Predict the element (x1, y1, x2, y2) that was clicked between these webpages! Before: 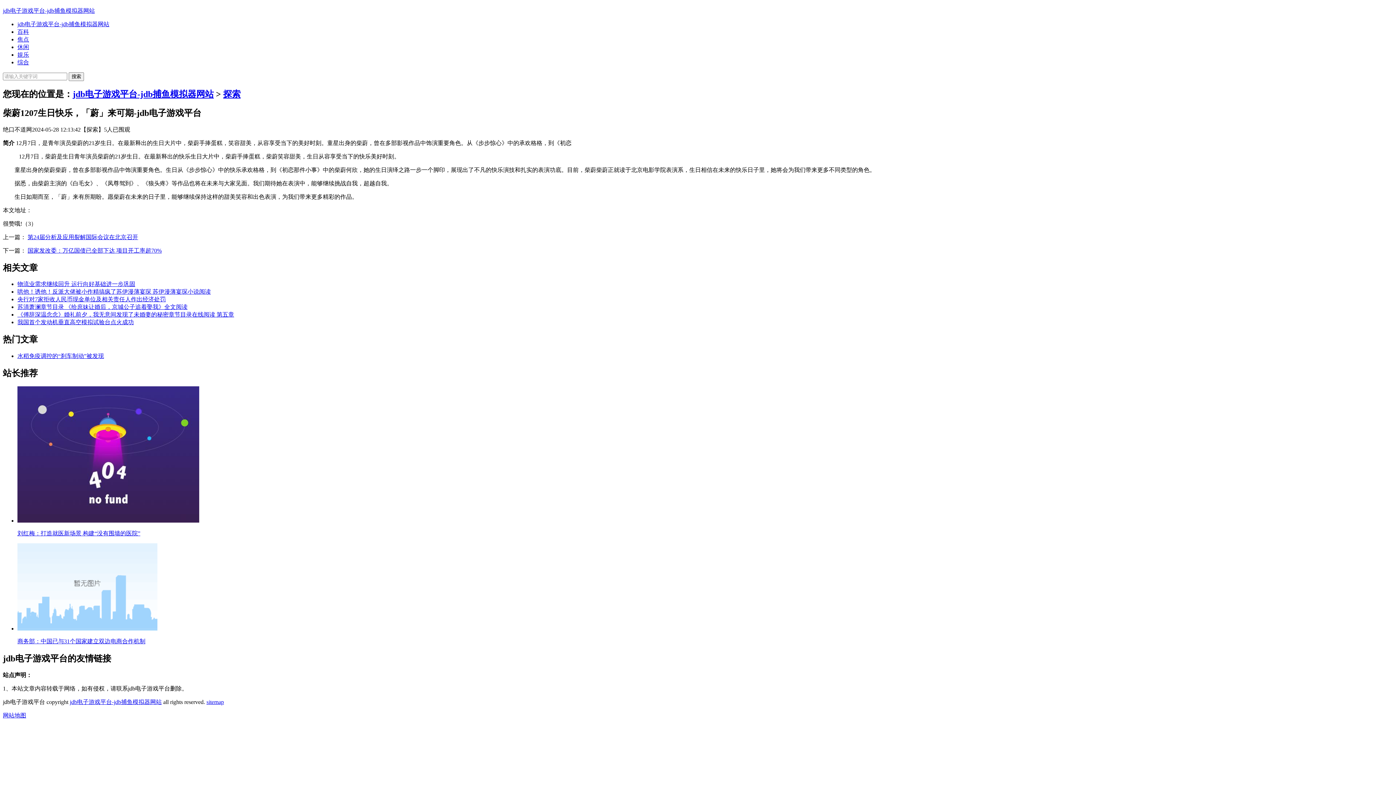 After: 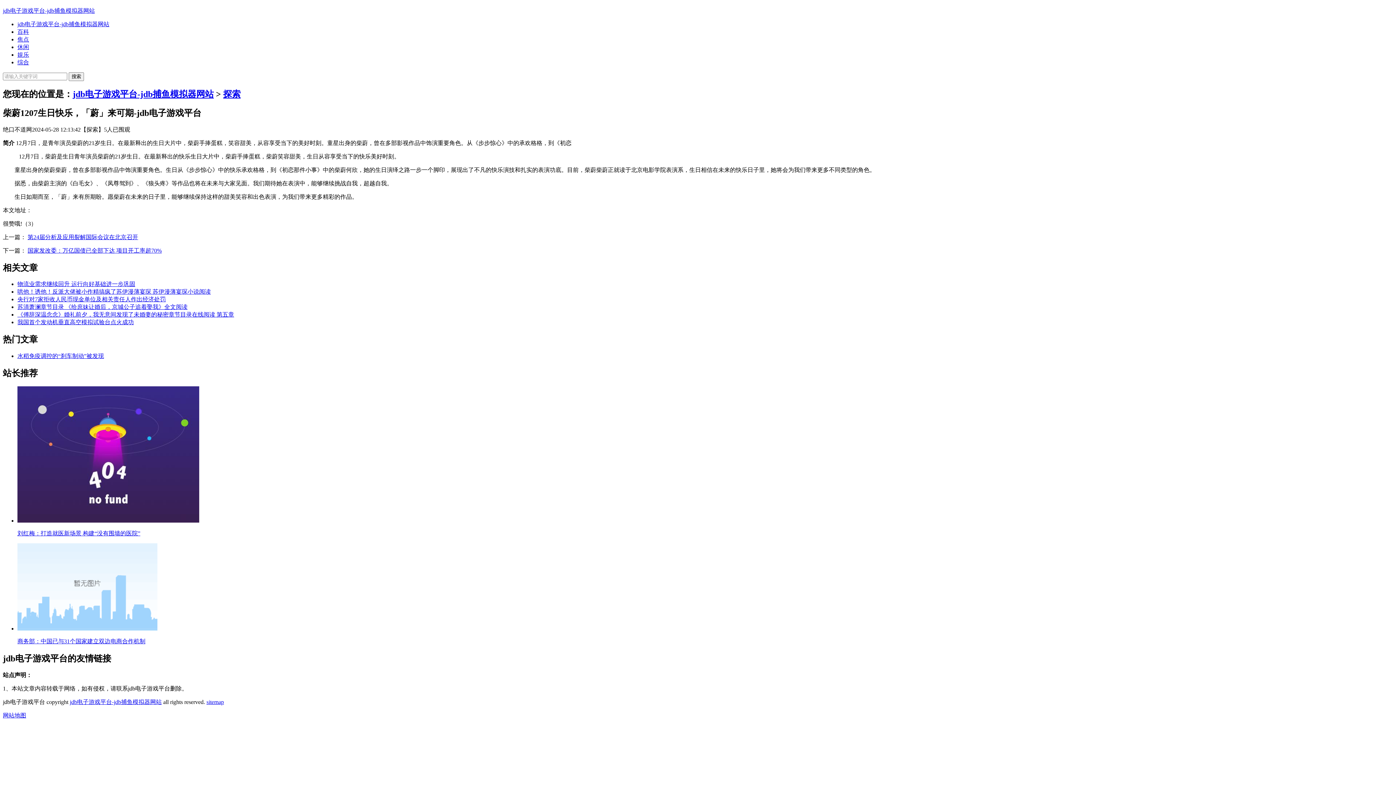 Action: label: 《傅辞深温念念》婚礼前夕，我无意间发现了未婚妻的秘密章节目录在线阅读 第五章 bbox: (17, 311, 234, 317)